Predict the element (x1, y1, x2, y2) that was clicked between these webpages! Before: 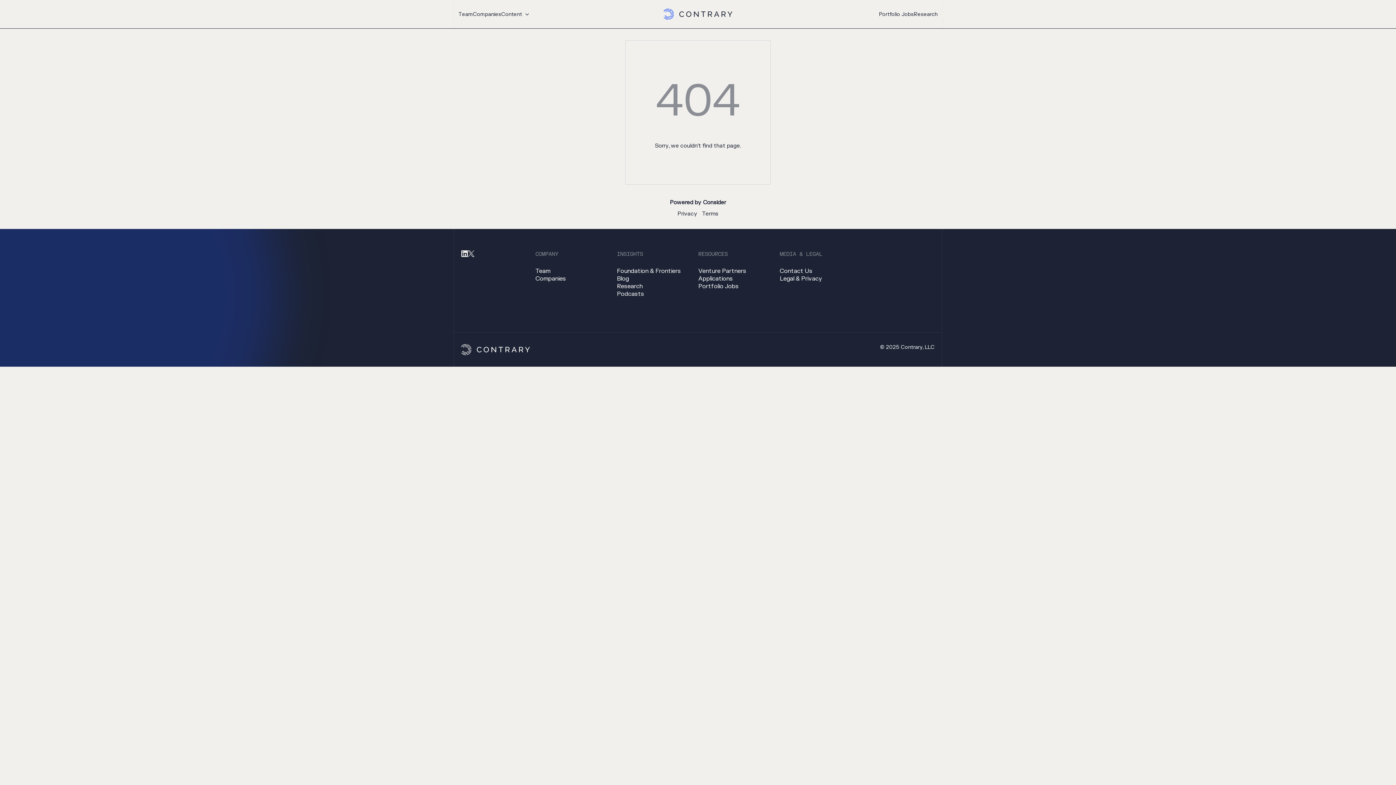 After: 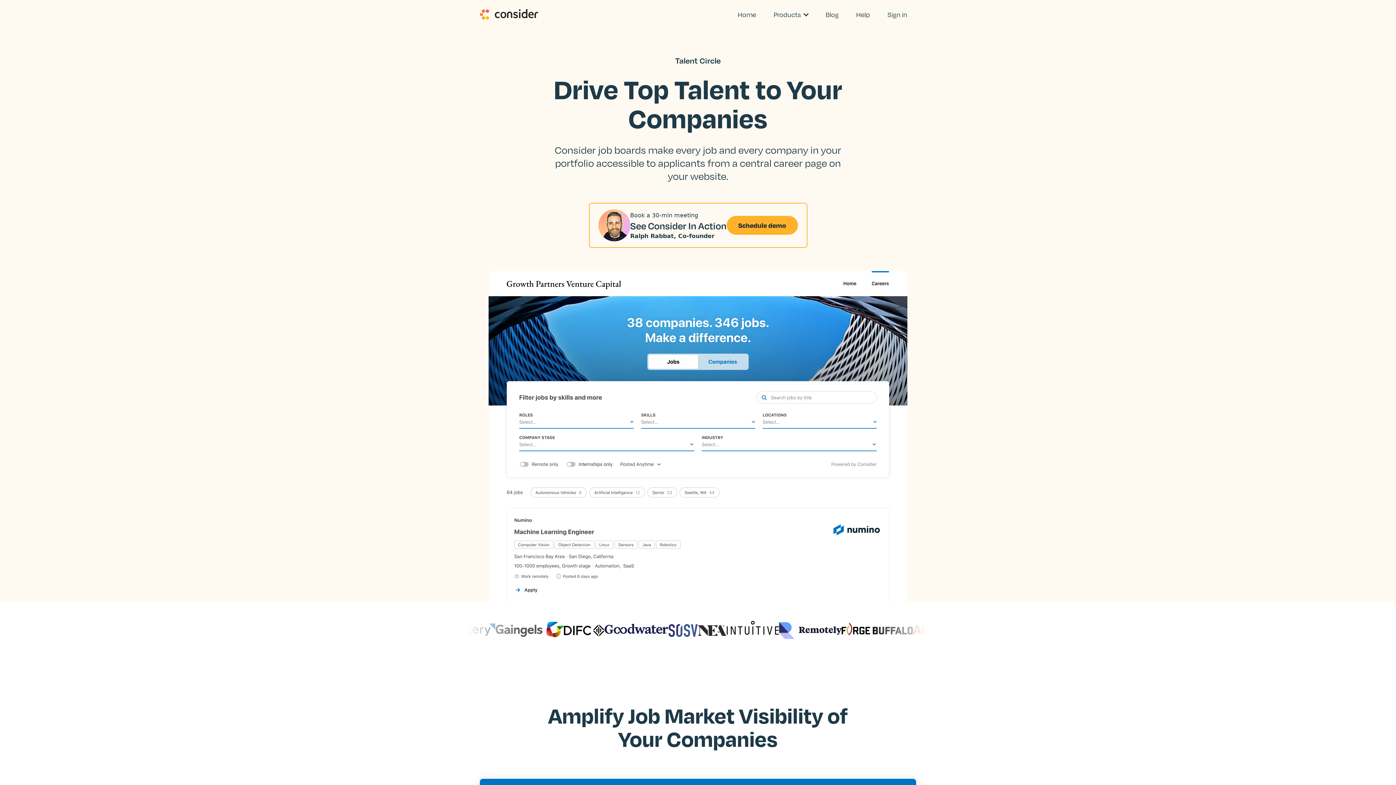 Action: bbox: (670, 199, 726, 206) label: Powered by Consider